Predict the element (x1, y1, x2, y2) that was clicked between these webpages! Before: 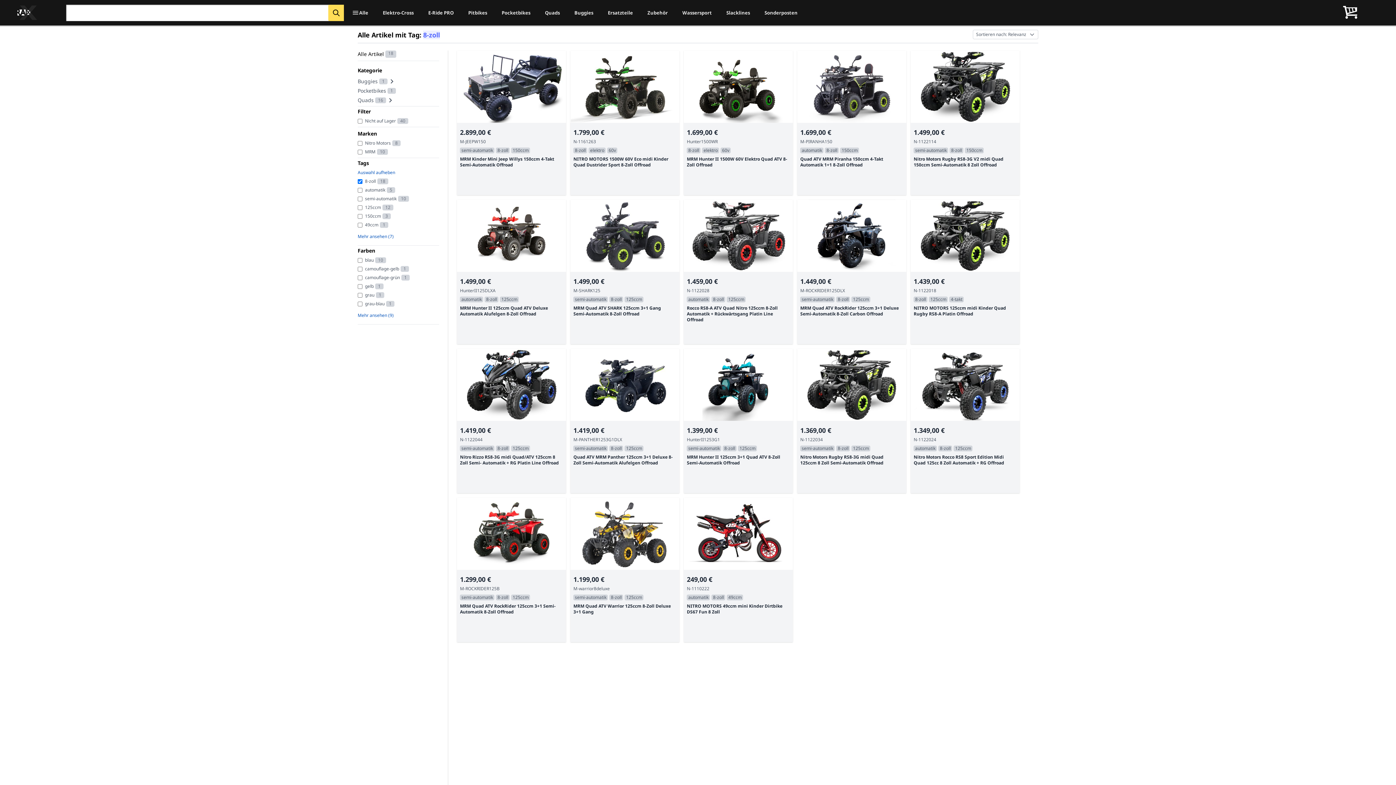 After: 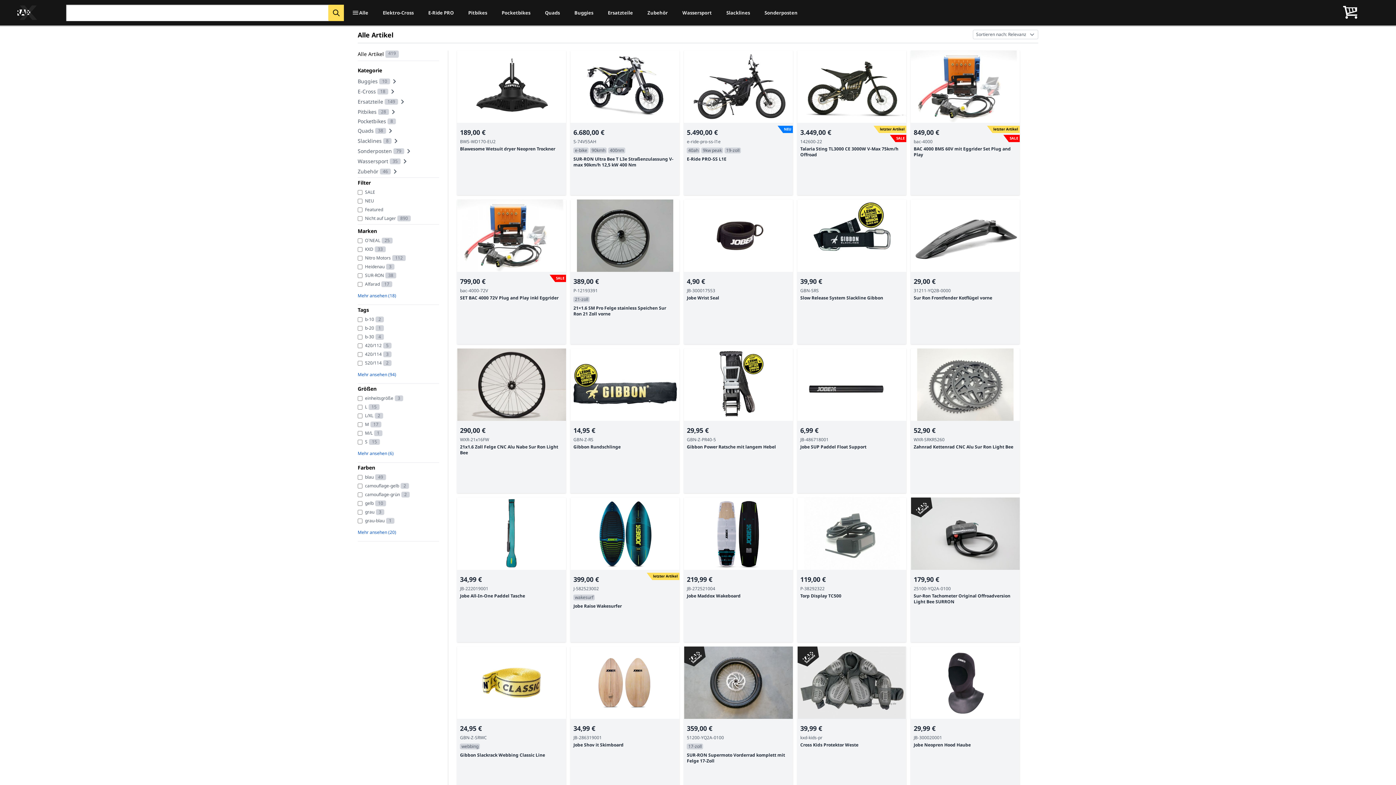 Action: bbox: (357, 178, 376, 184) label:  8-zoll